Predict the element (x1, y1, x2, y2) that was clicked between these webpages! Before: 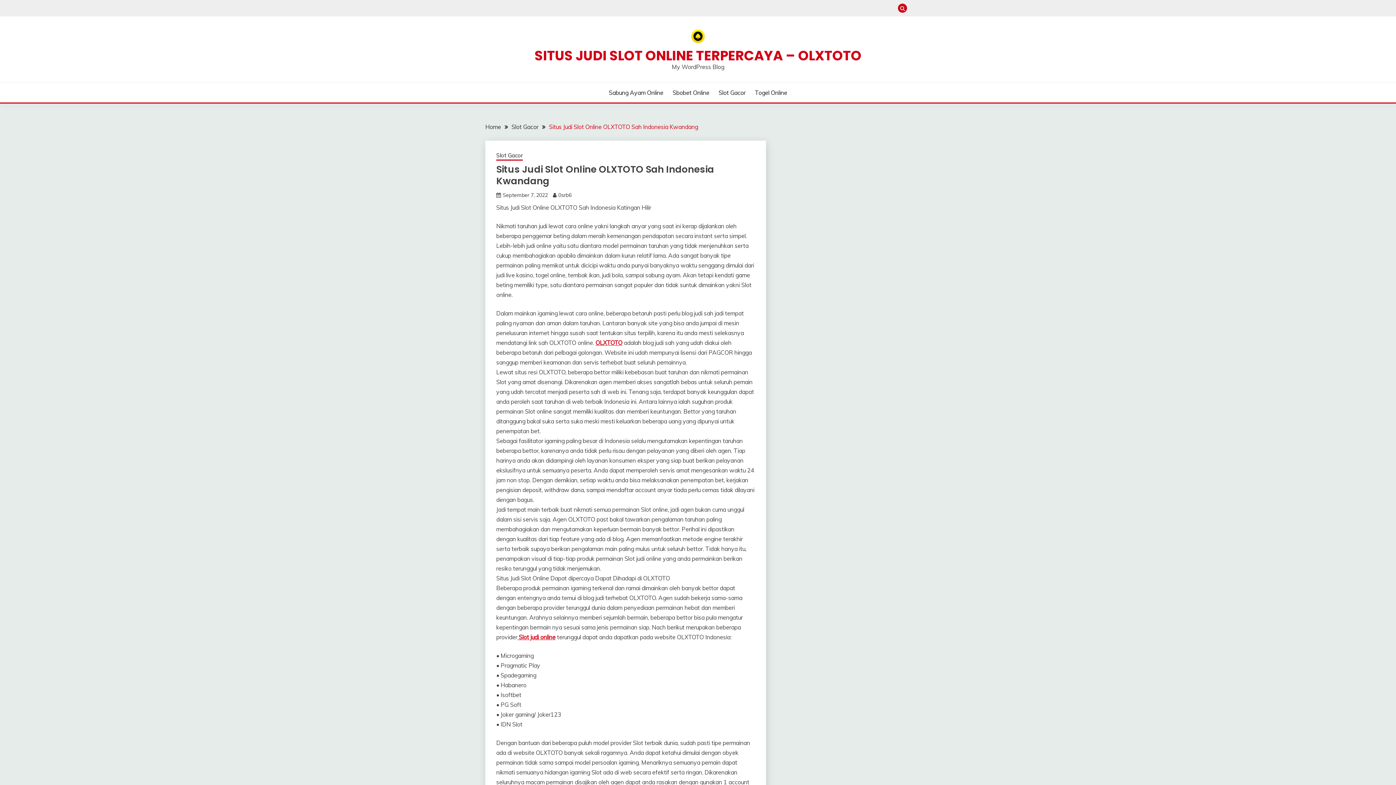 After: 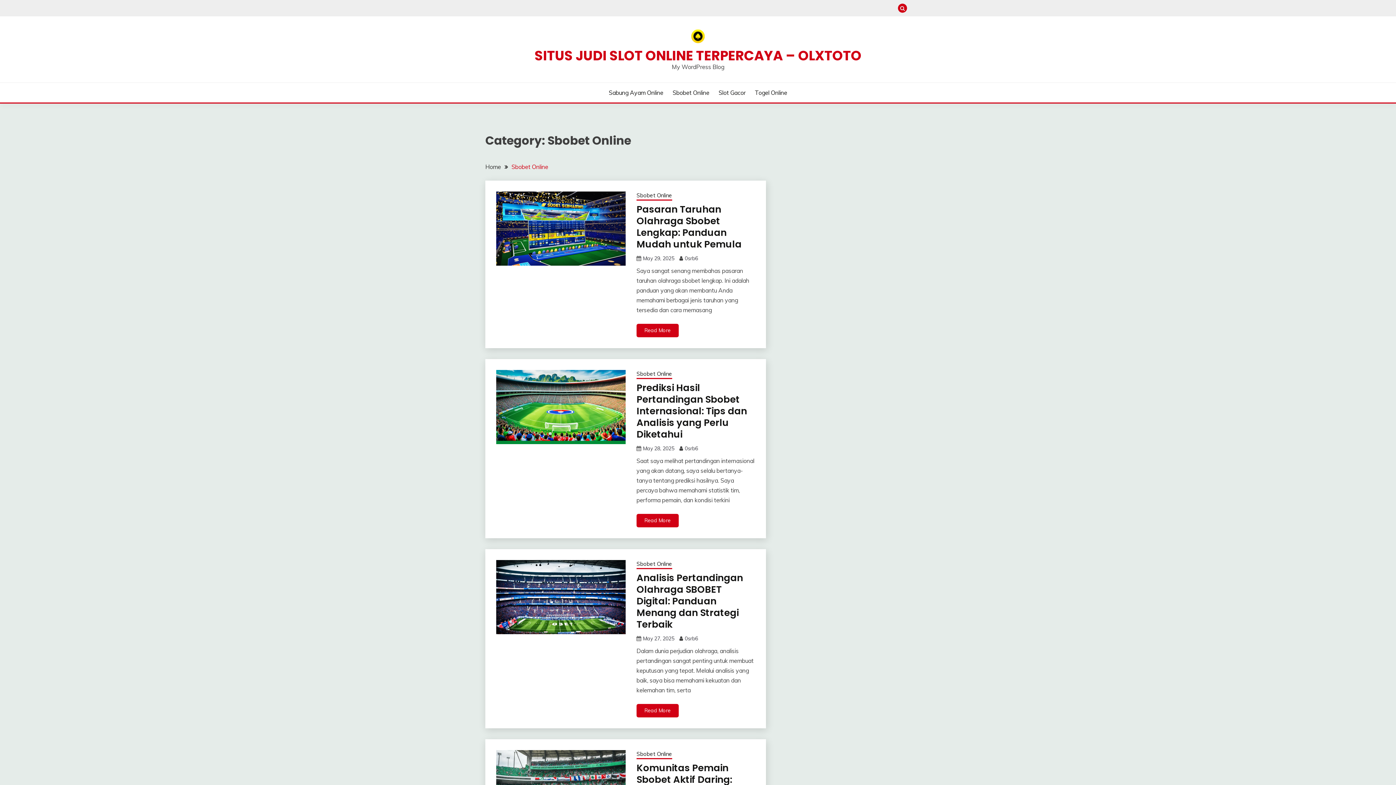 Action: label: Sbobet Online bbox: (672, 88, 709, 97)